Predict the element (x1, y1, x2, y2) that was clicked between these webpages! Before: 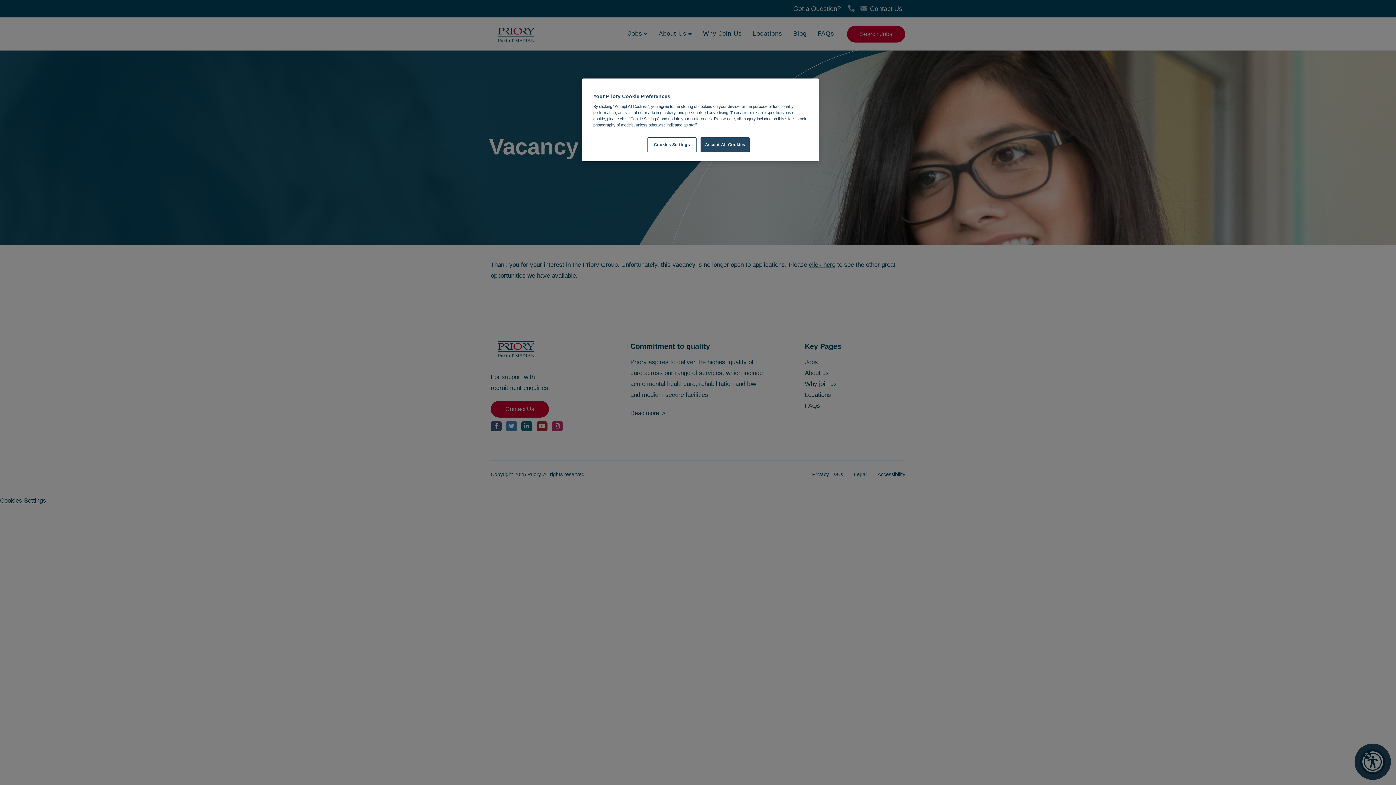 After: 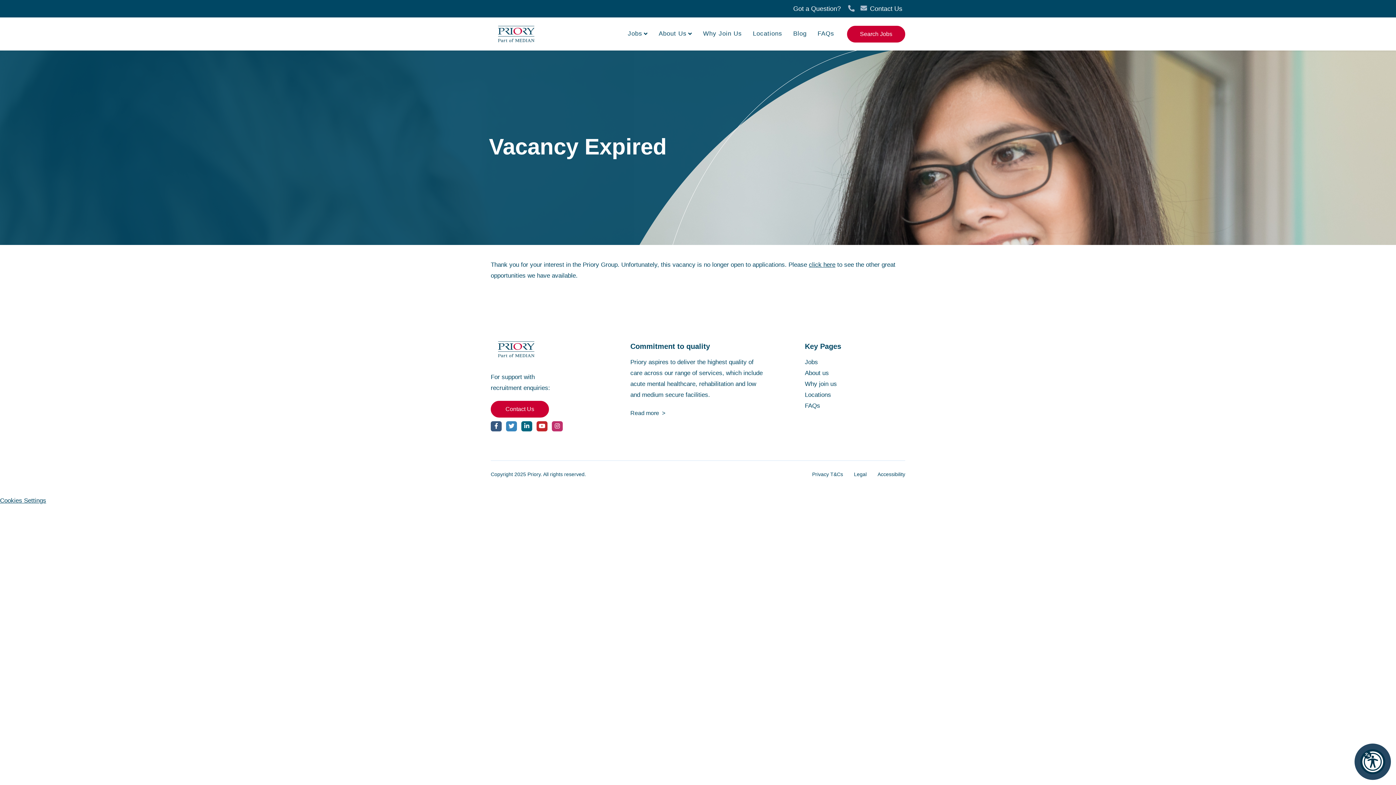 Action: bbox: (700, 137, 749, 152) label: Accept All Cookies